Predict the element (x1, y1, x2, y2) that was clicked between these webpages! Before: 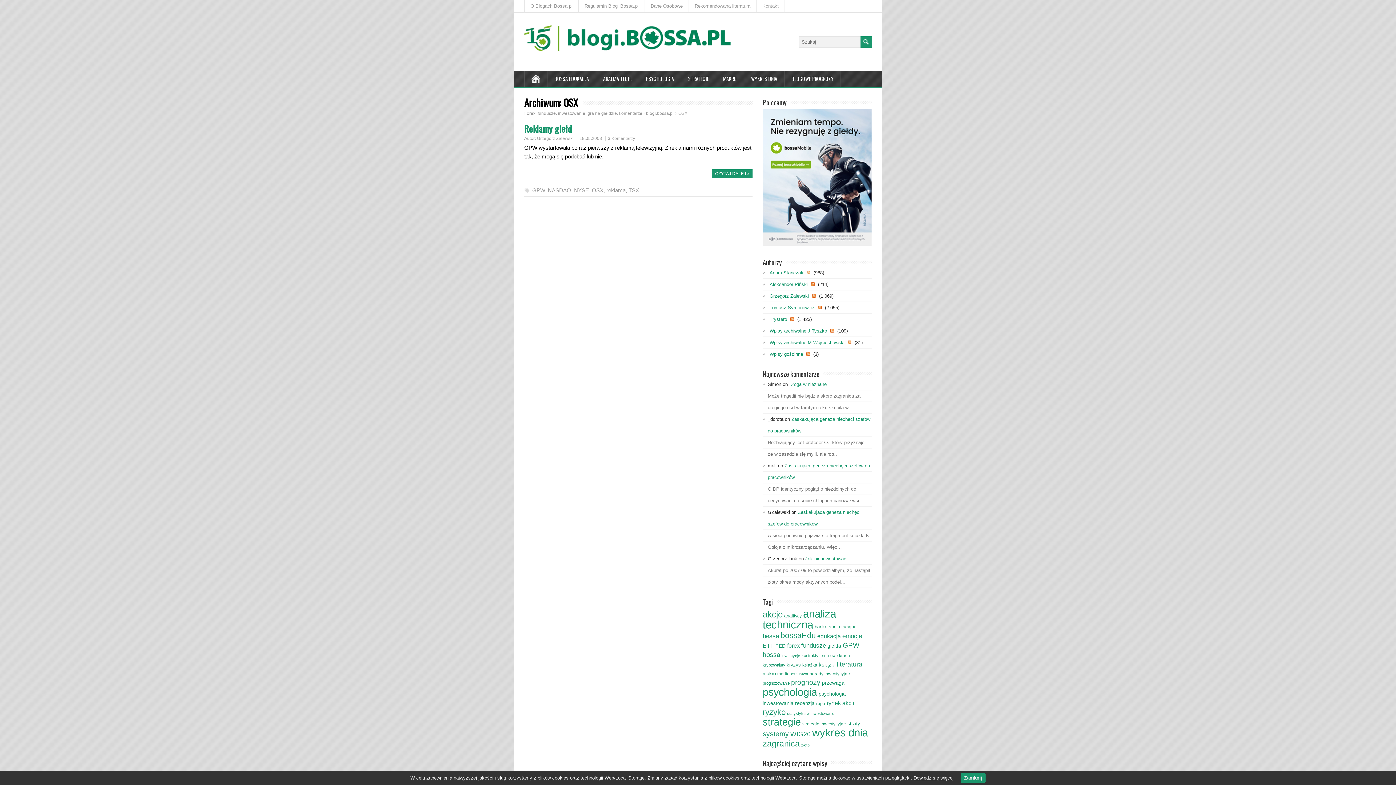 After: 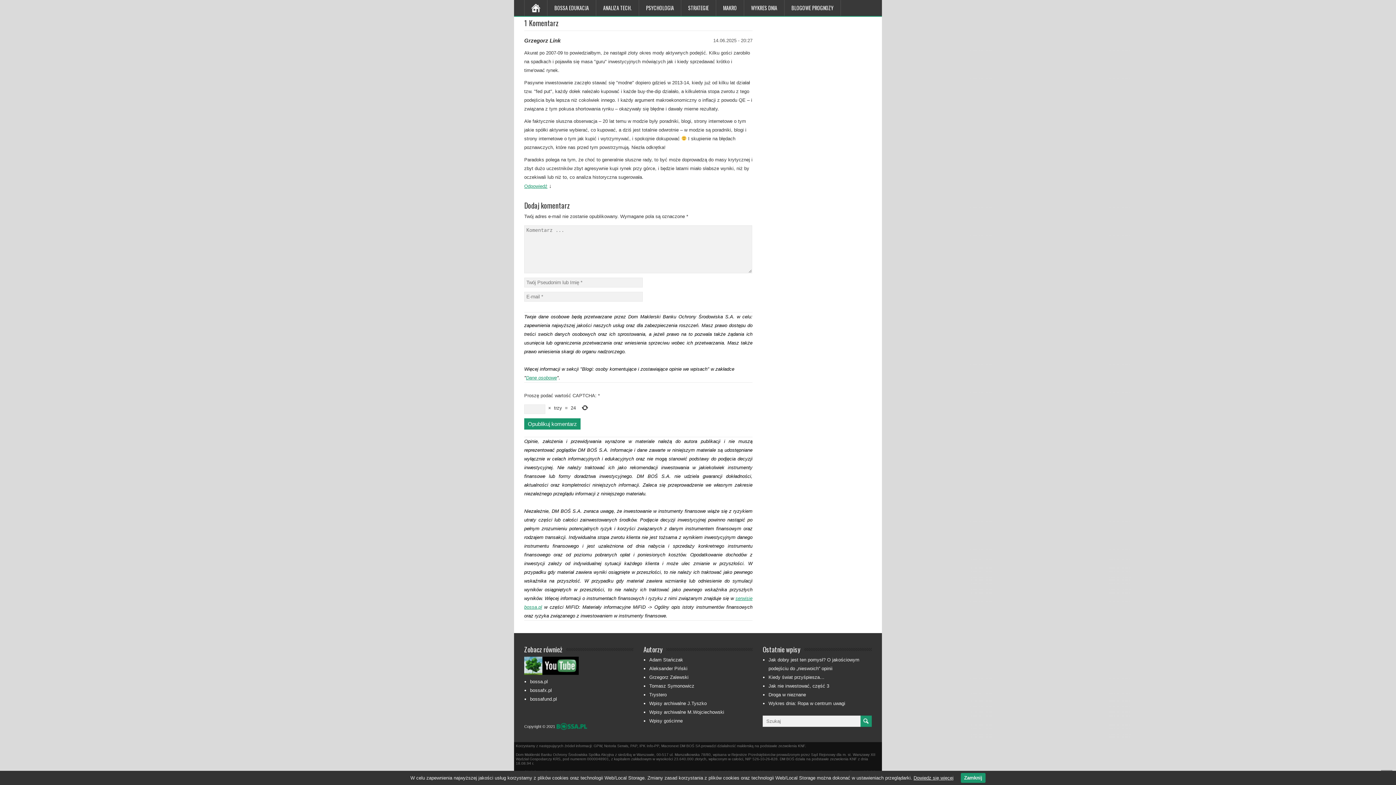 Action: bbox: (805, 556, 846, 561) label: Jak nie inwestować